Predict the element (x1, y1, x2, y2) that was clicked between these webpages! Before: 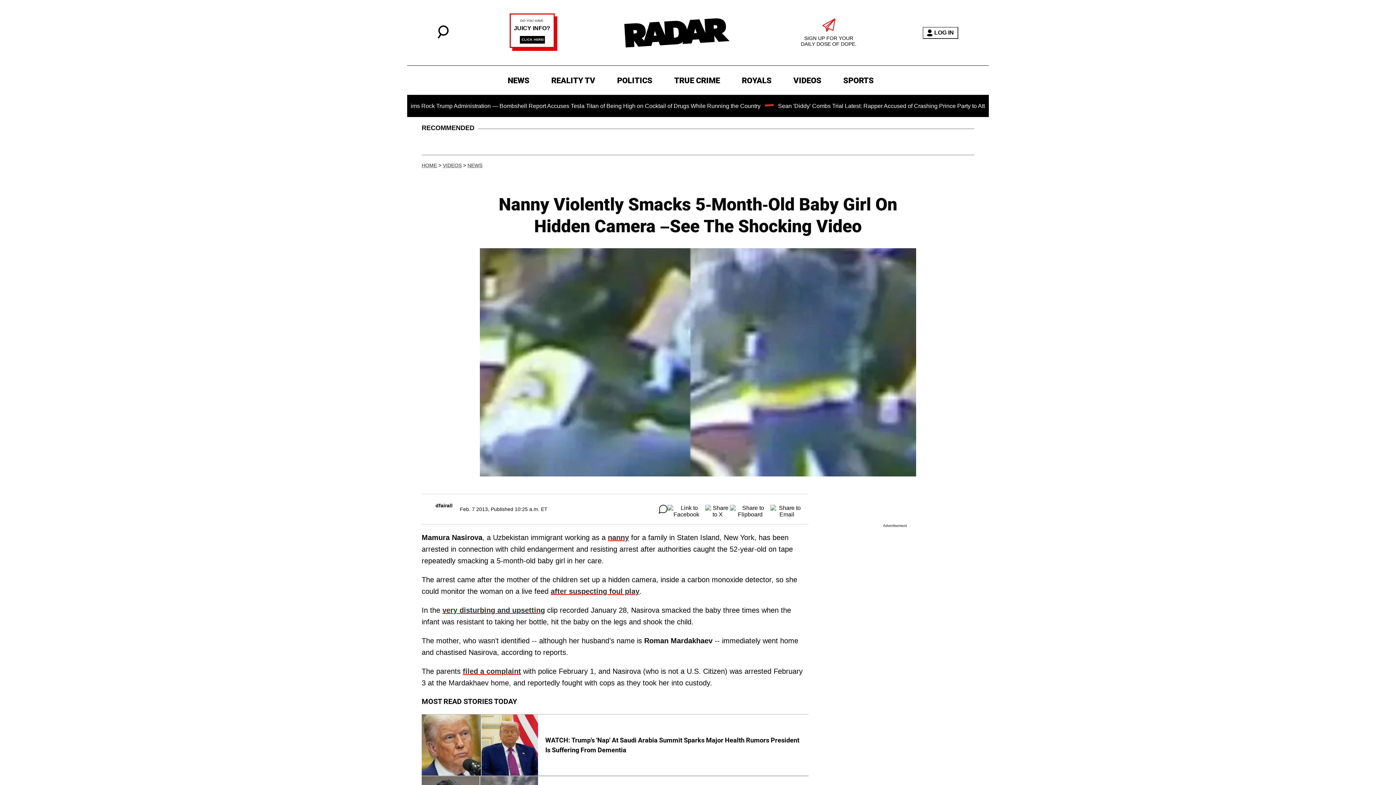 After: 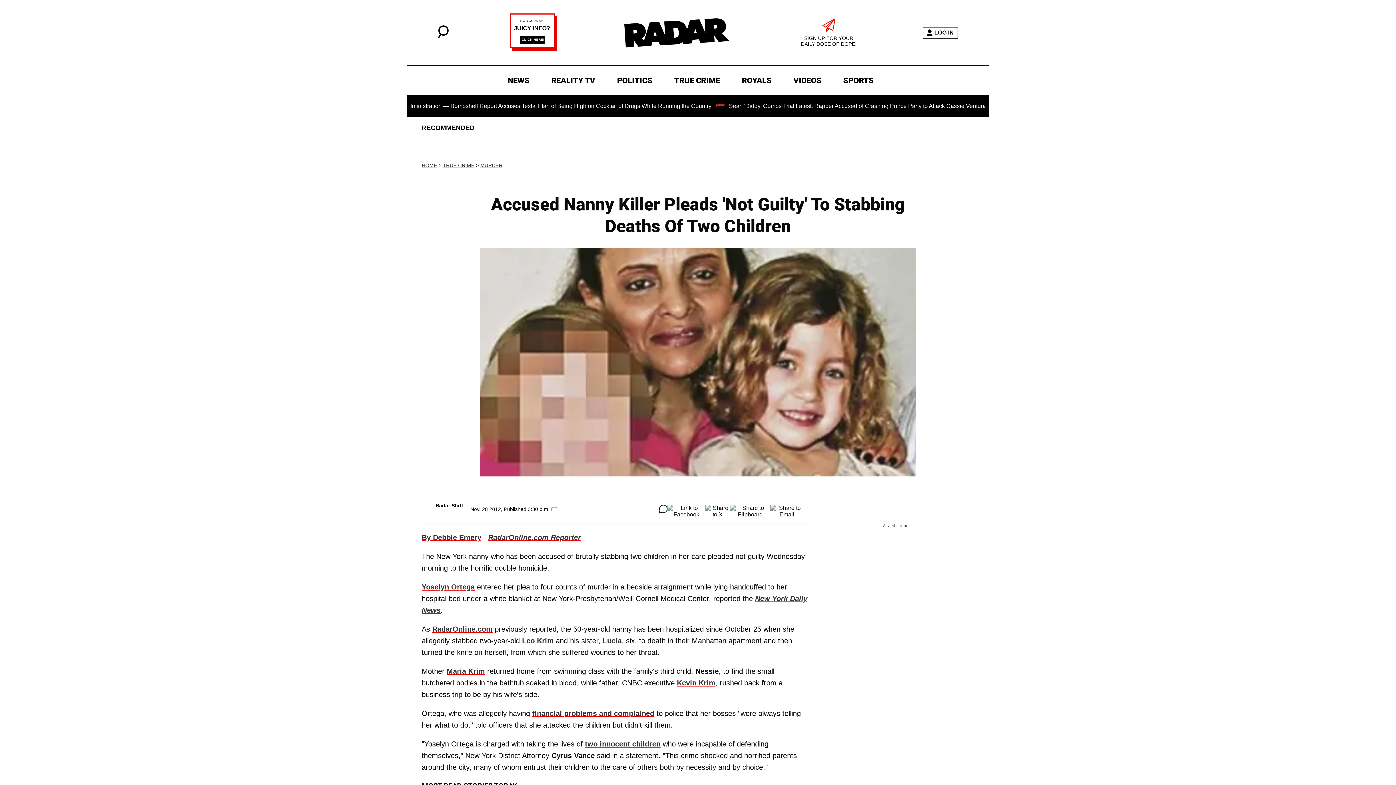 Action: bbox: (608, 533, 629, 541) label: nanny